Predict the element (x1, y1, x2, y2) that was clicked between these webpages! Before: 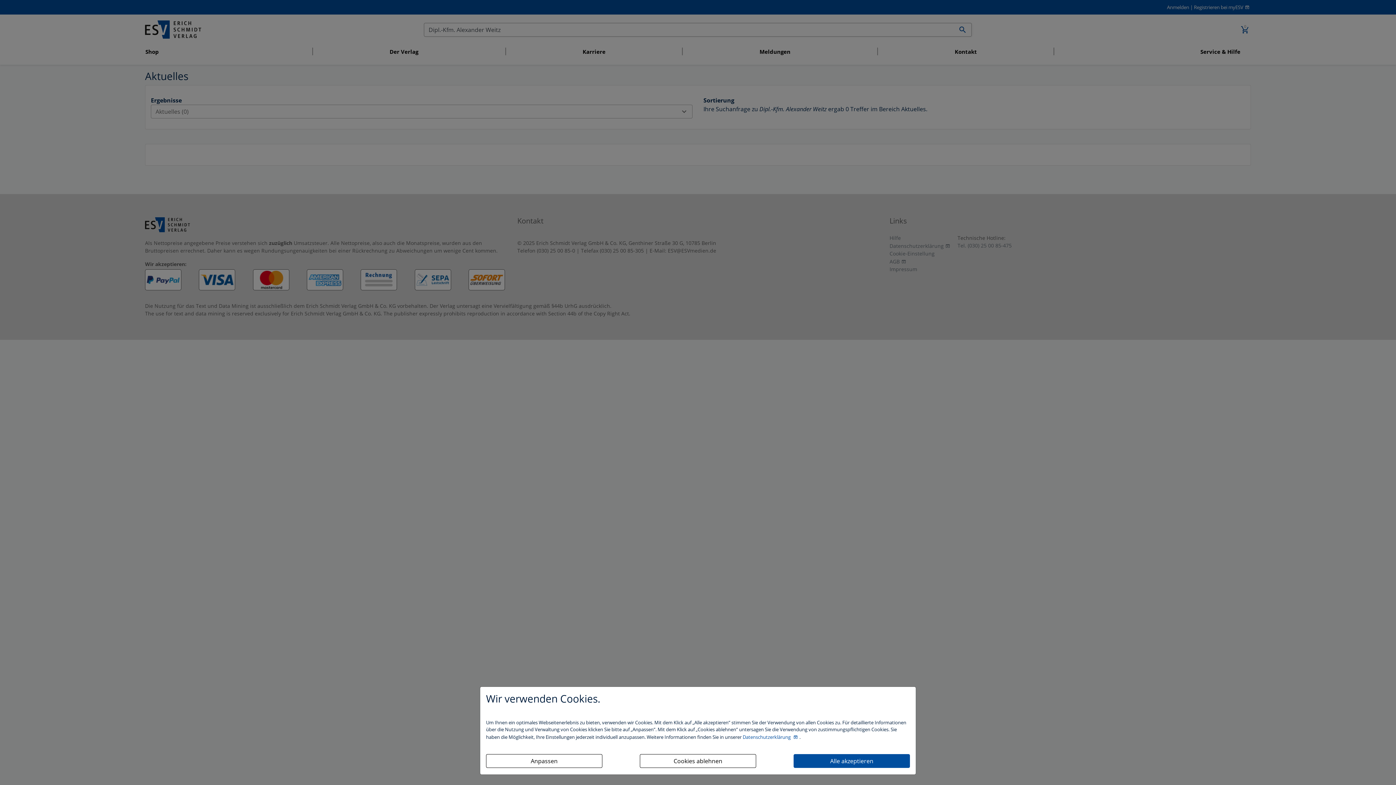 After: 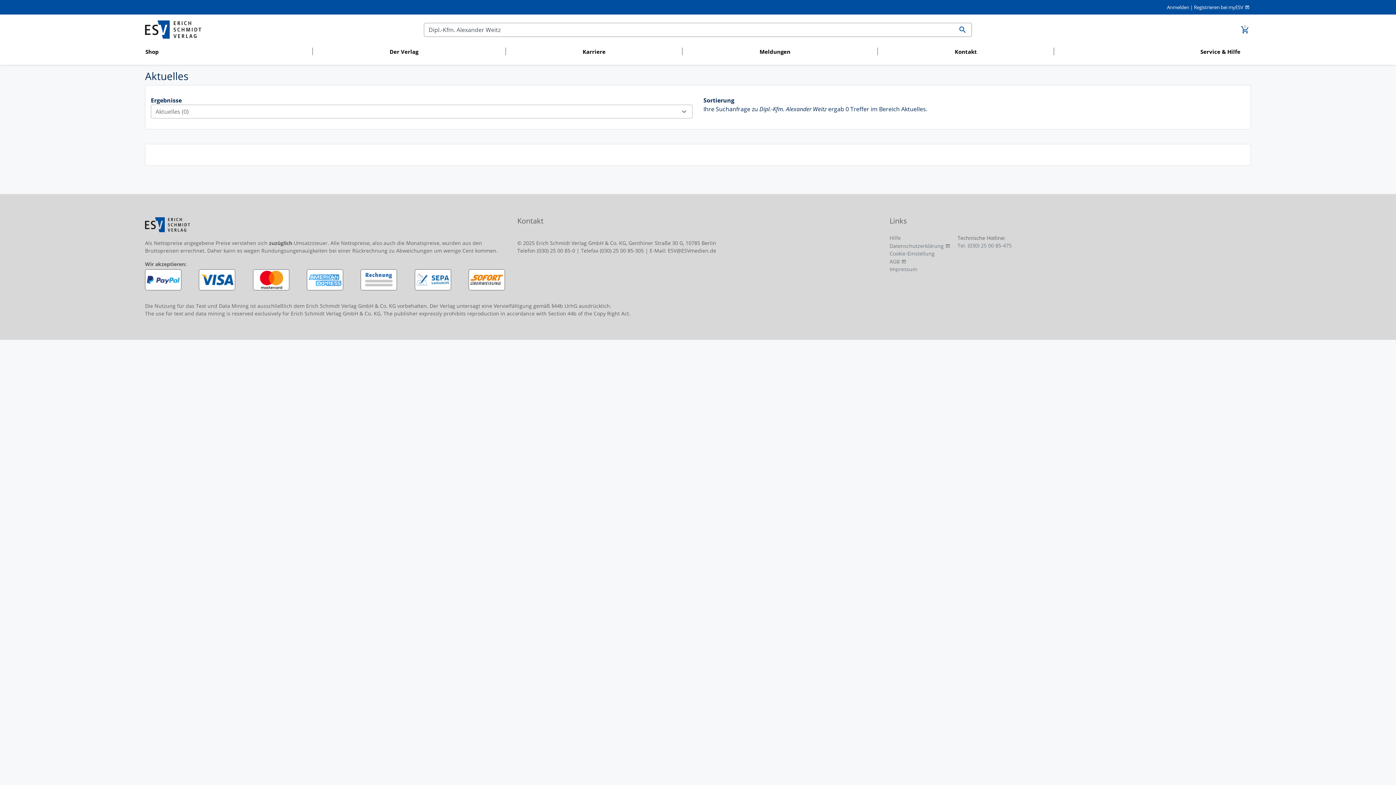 Action: bbox: (640, 754, 756, 768) label: Cookies ablehnen